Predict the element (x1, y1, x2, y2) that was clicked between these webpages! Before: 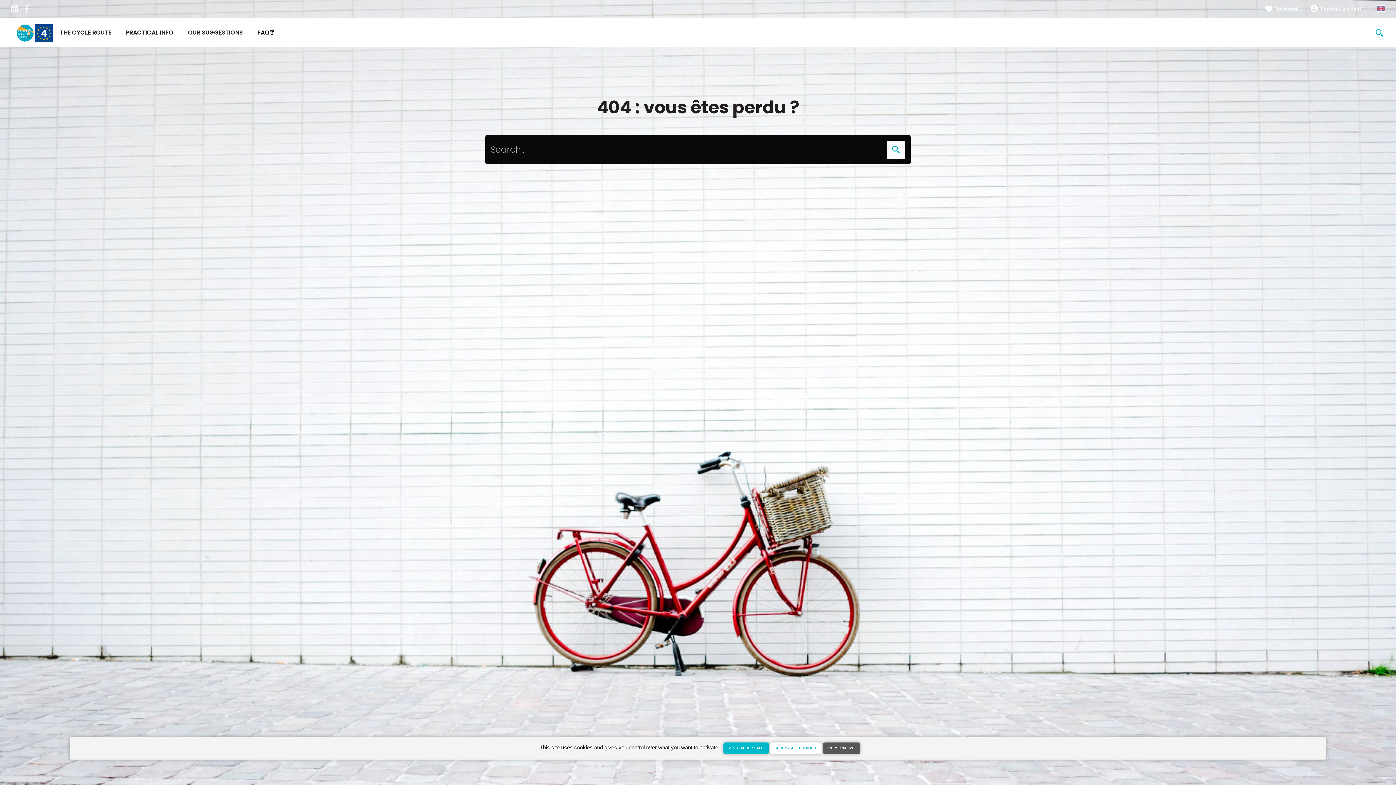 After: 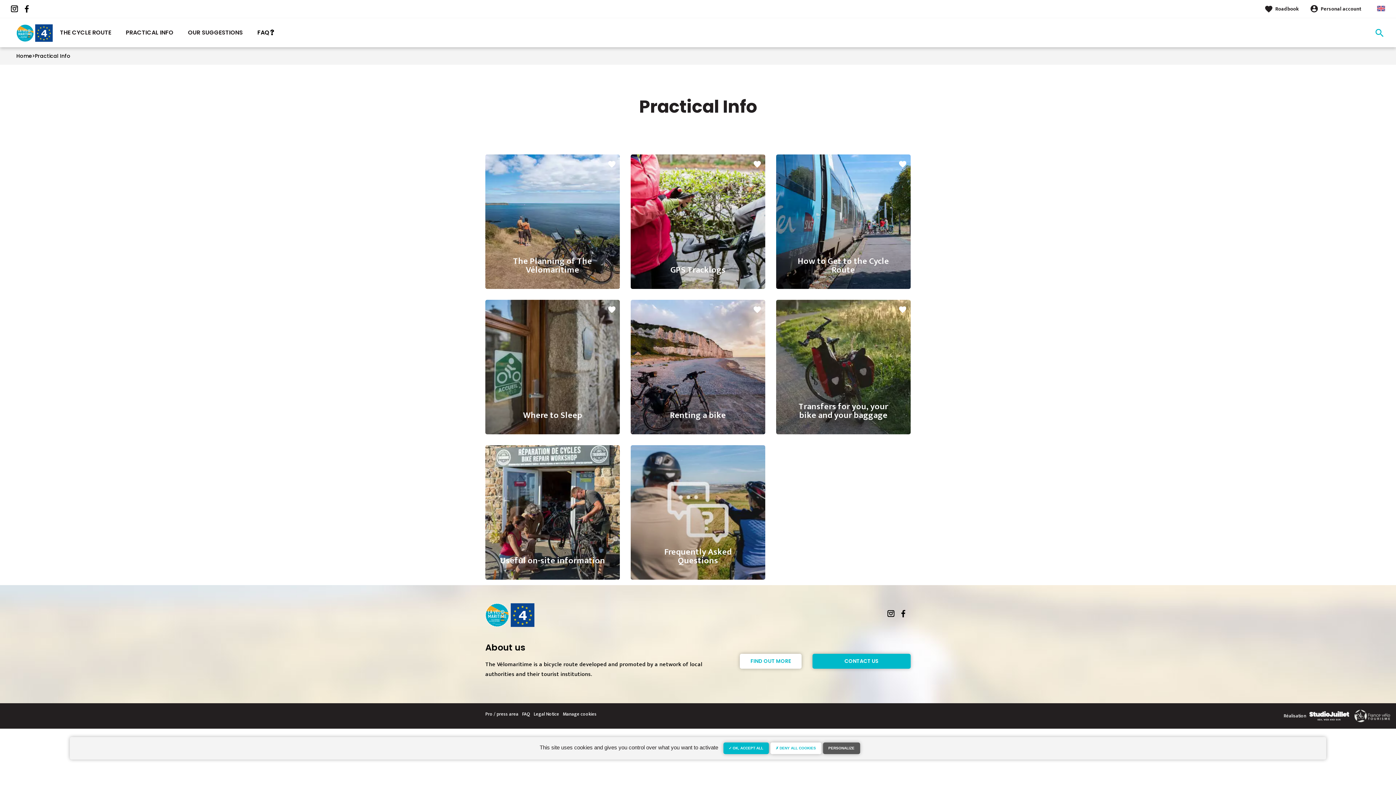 Action: label: PRACTICAL INFO bbox: (125, 28, 173, 36)